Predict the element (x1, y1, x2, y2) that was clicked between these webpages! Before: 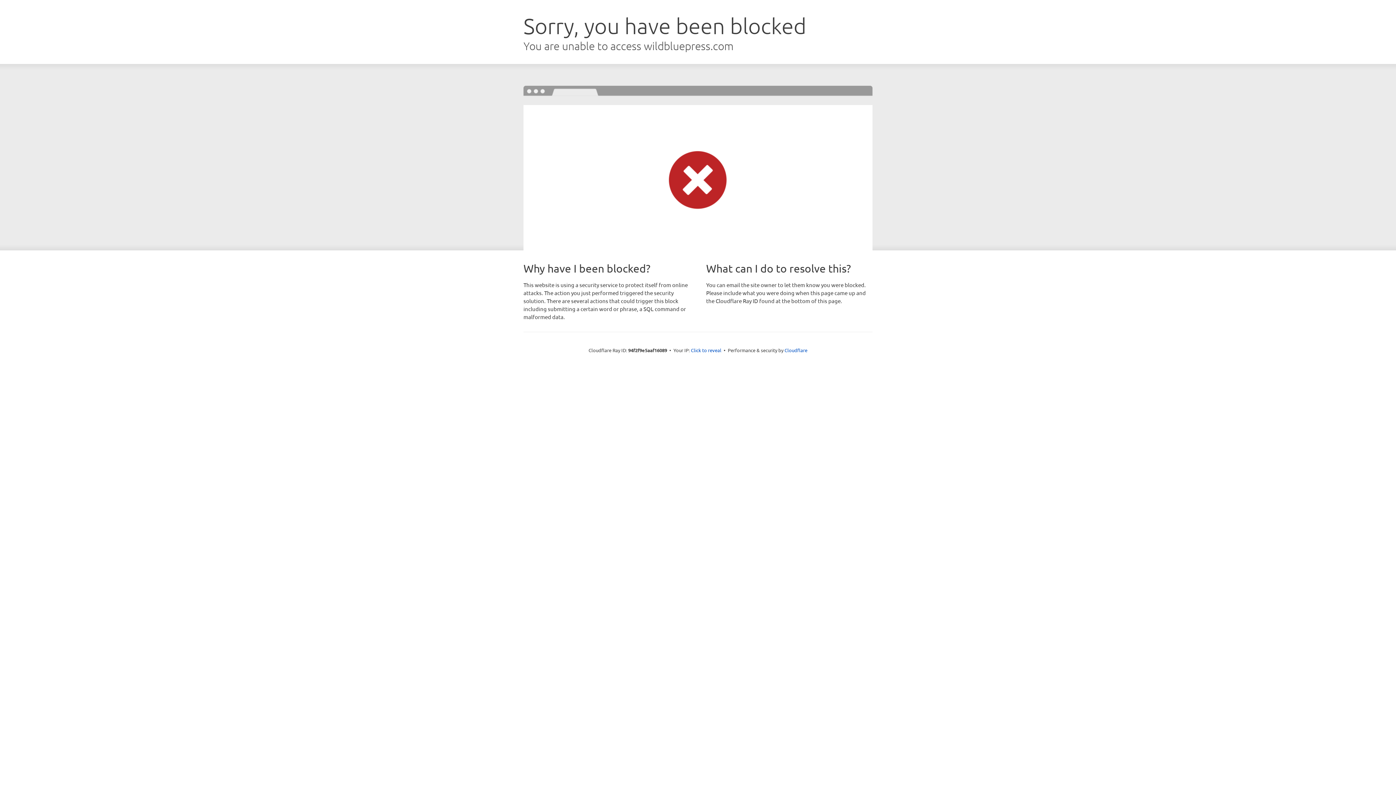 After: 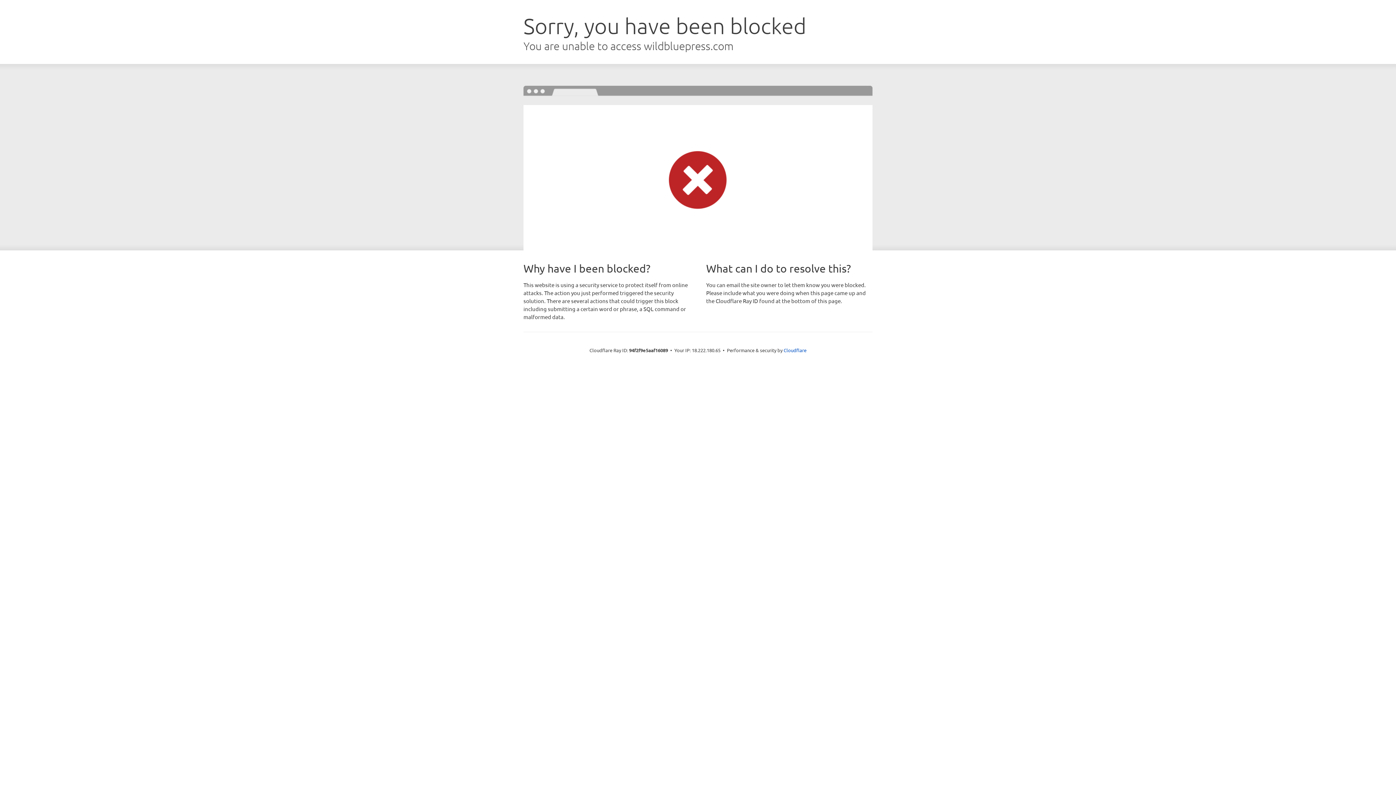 Action: label: Click to reveal bbox: (691, 346, 721, 353)